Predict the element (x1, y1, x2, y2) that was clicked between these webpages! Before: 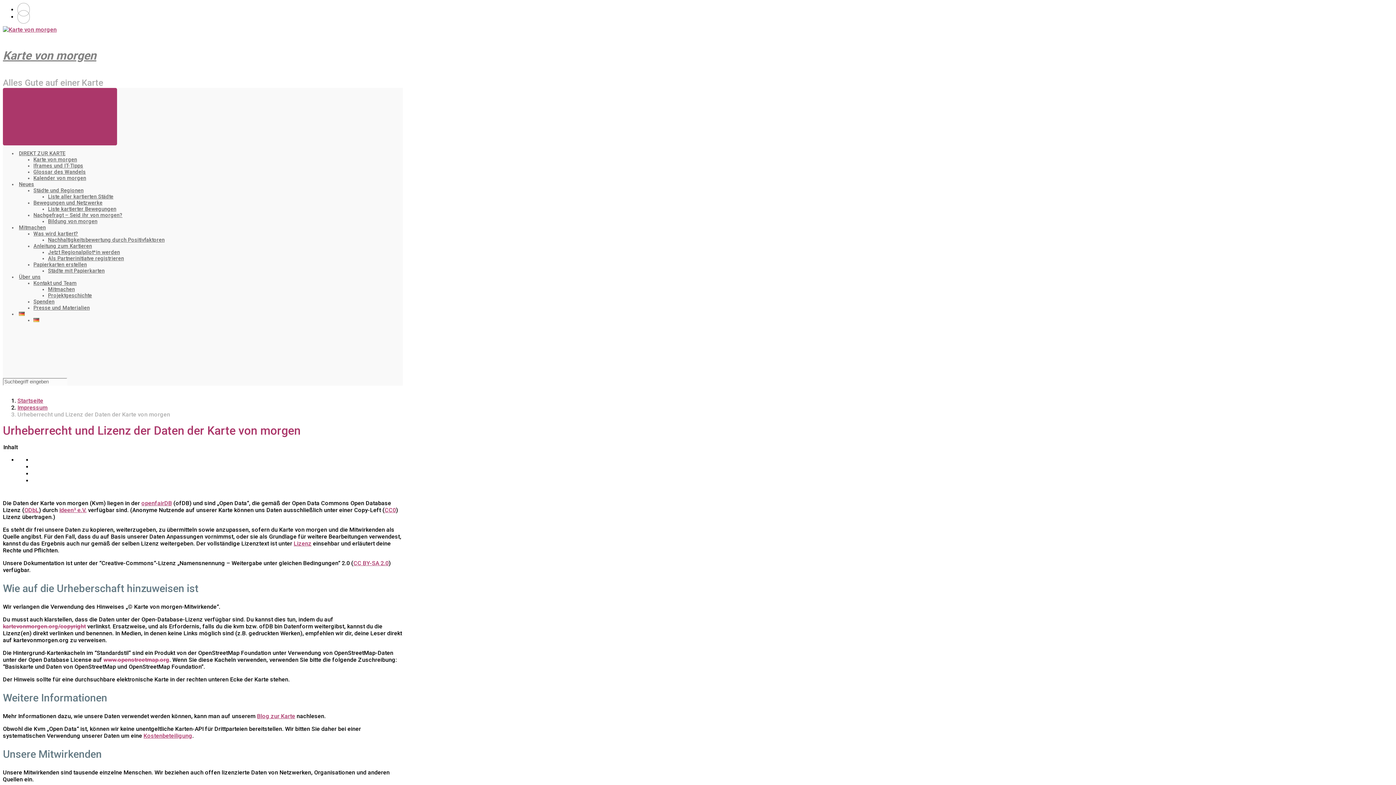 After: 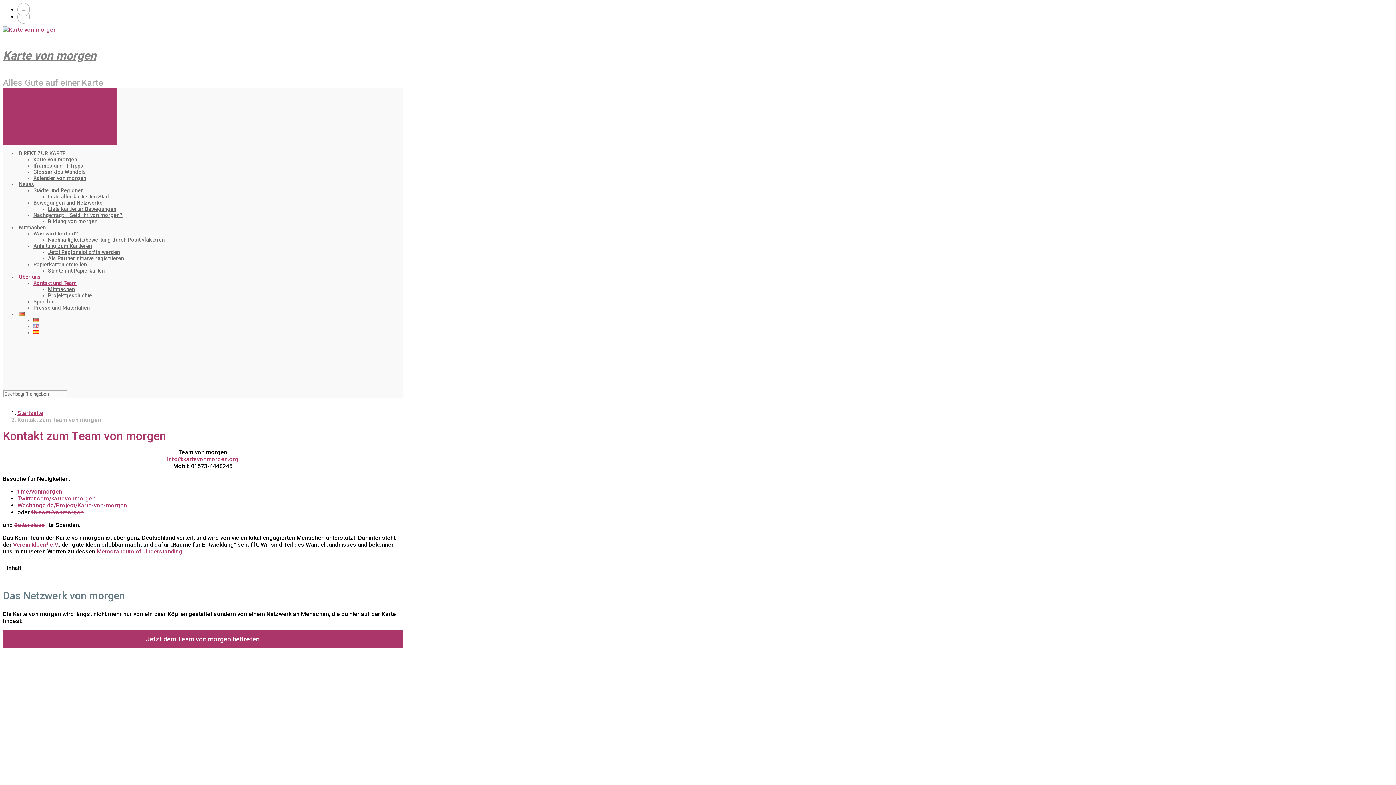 Action: bbox: (33, 280, 76, 286) label: Kontakt und Team